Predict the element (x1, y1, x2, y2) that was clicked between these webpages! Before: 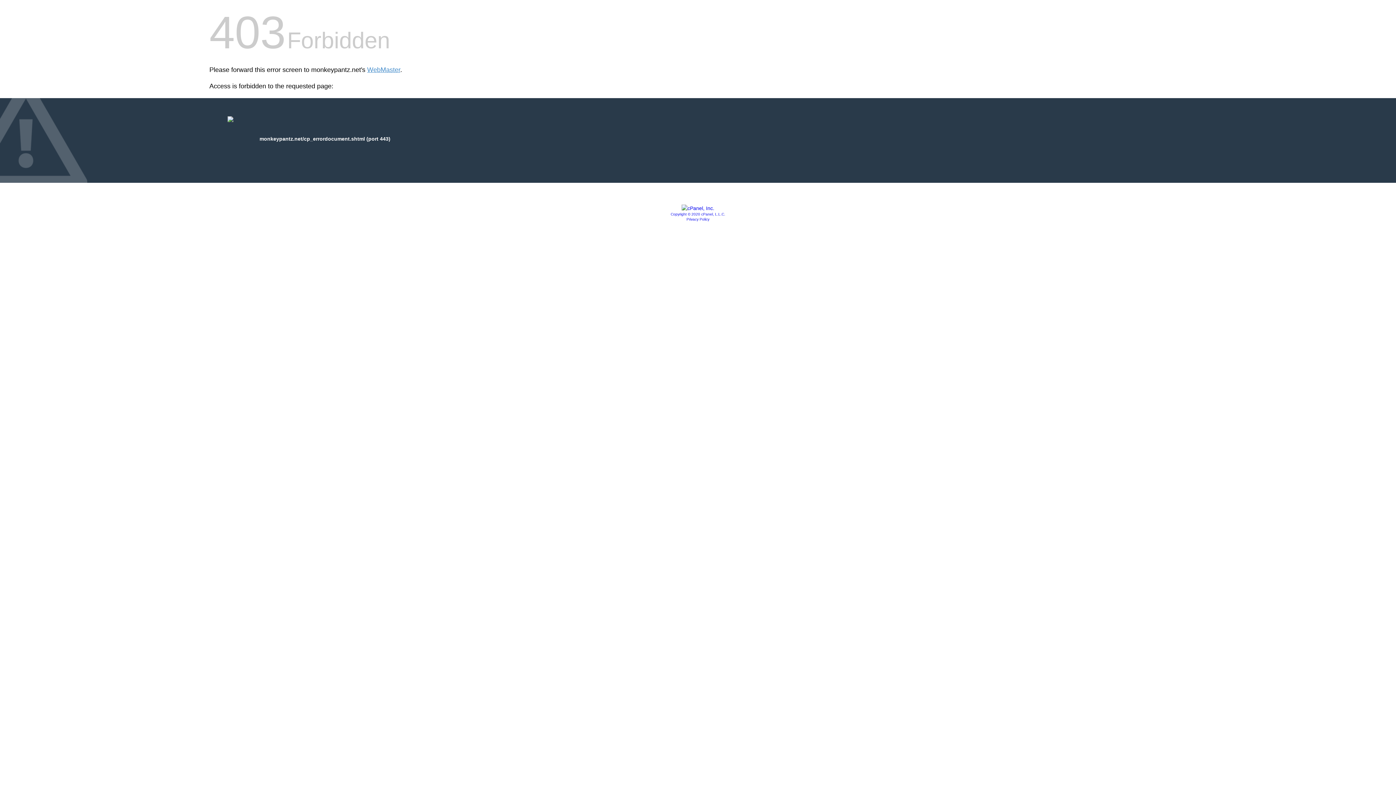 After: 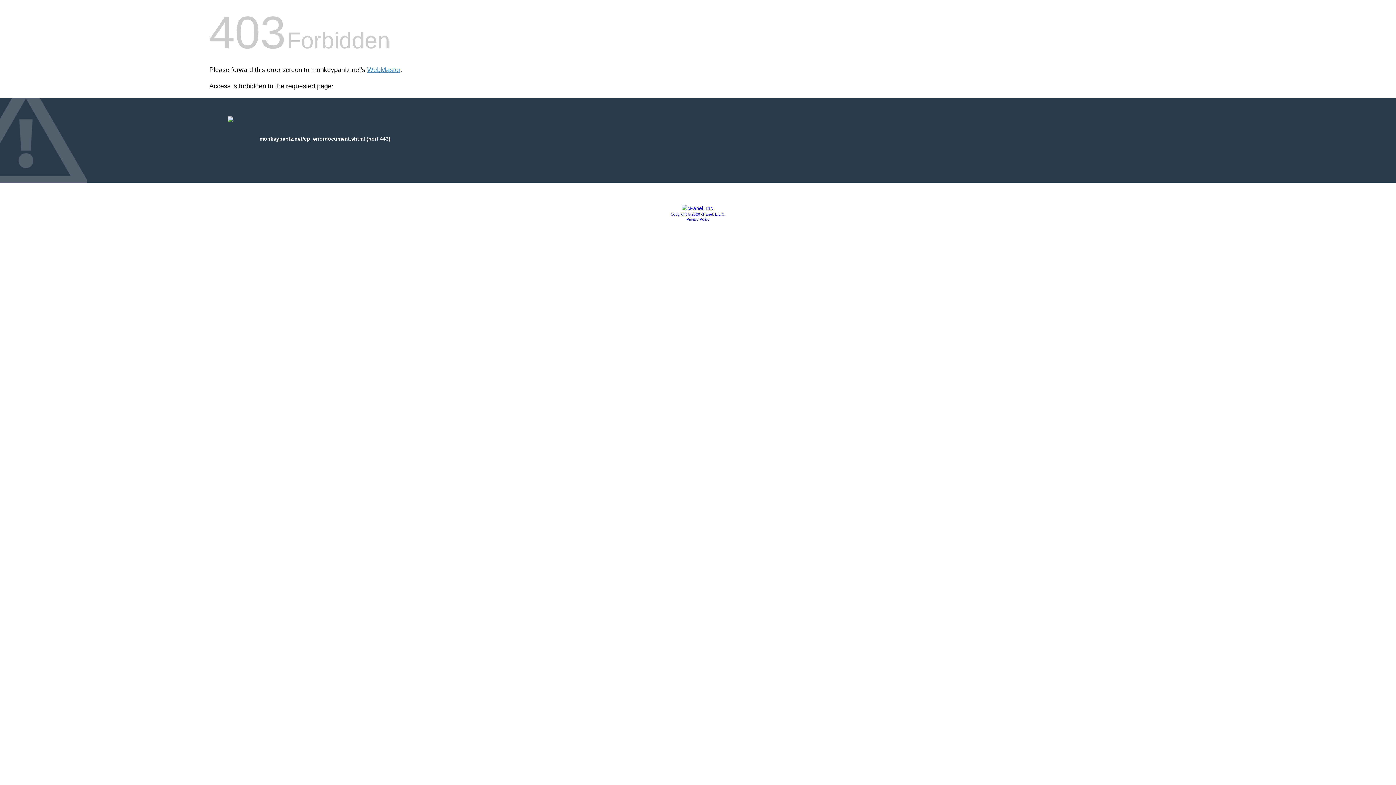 Action: bbox: (681, 205, 714, 211)